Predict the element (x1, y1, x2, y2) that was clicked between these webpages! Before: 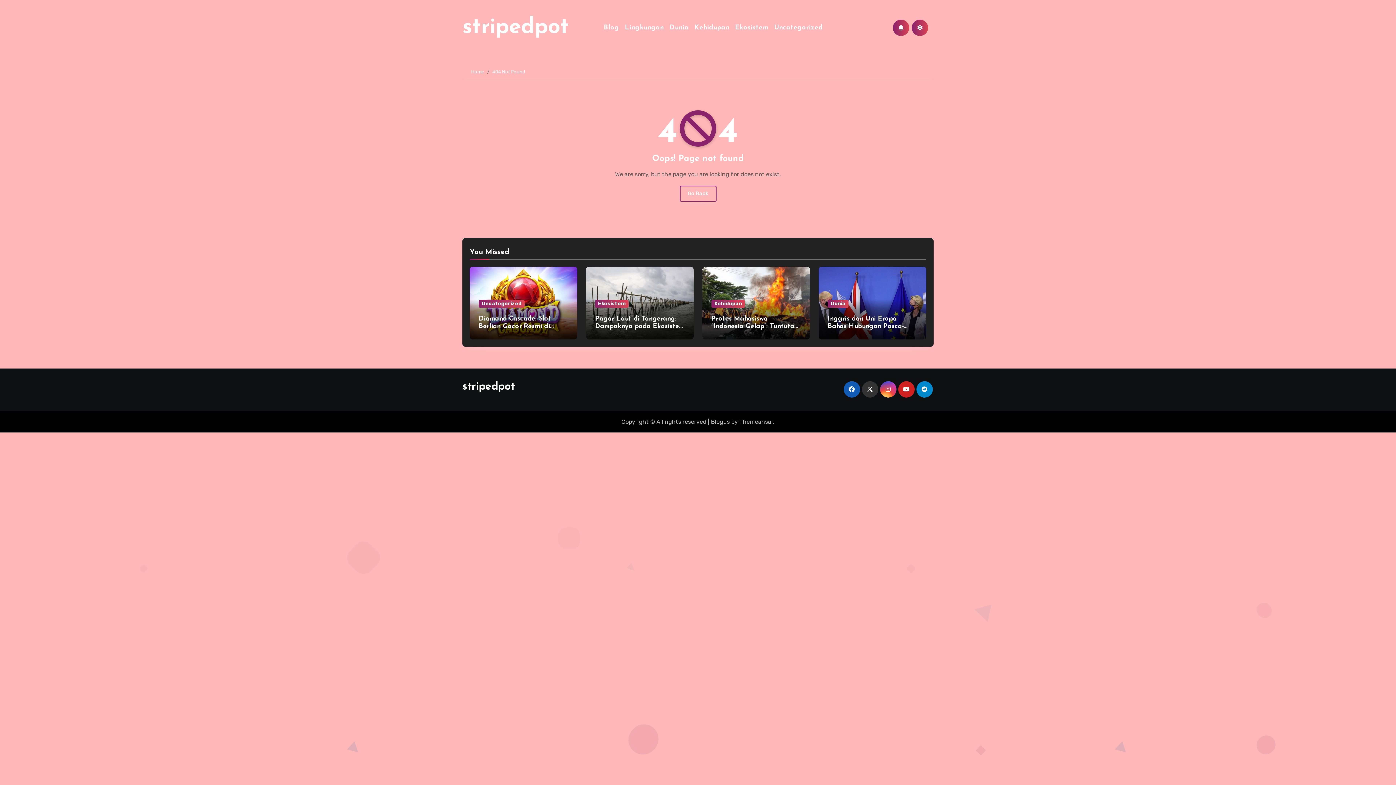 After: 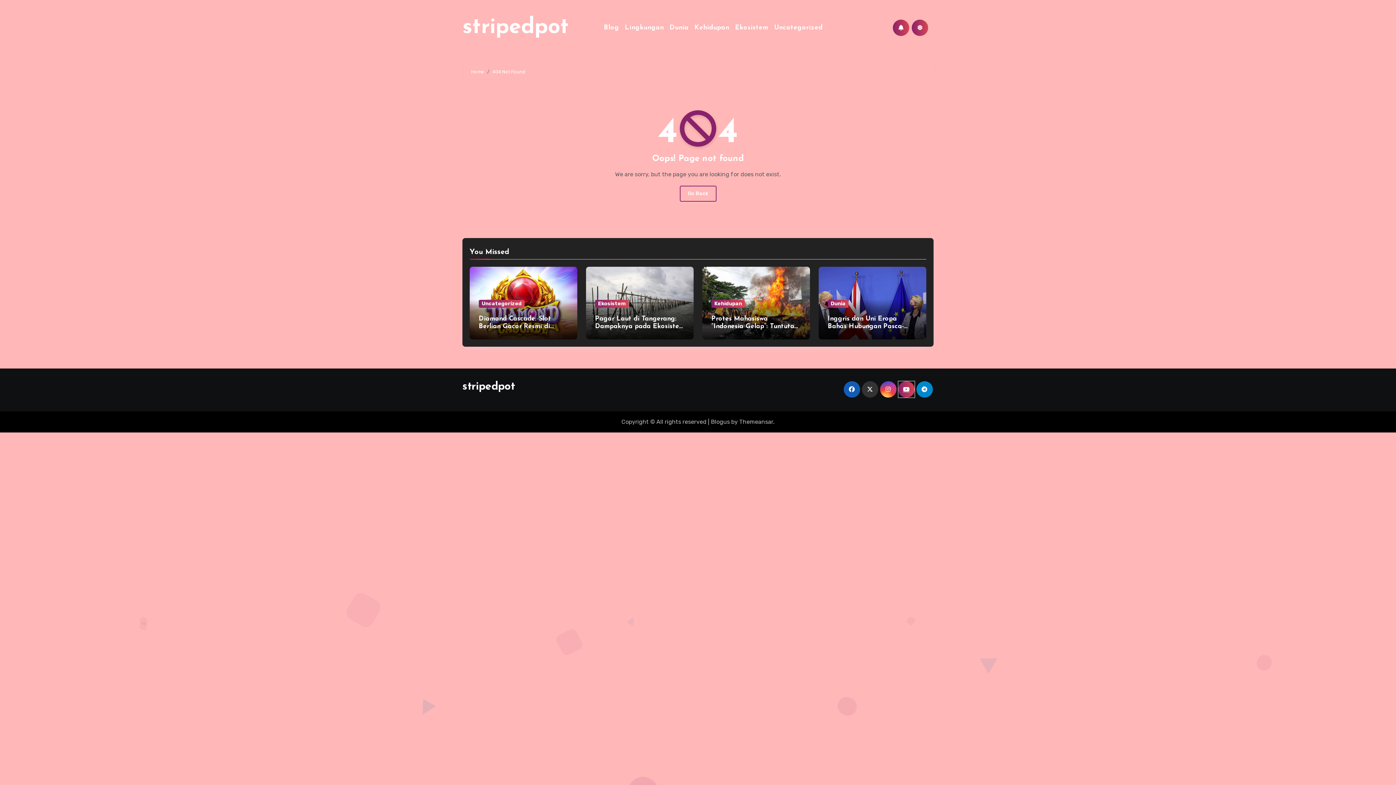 Action: bbox: (898, 381, 914, 397)